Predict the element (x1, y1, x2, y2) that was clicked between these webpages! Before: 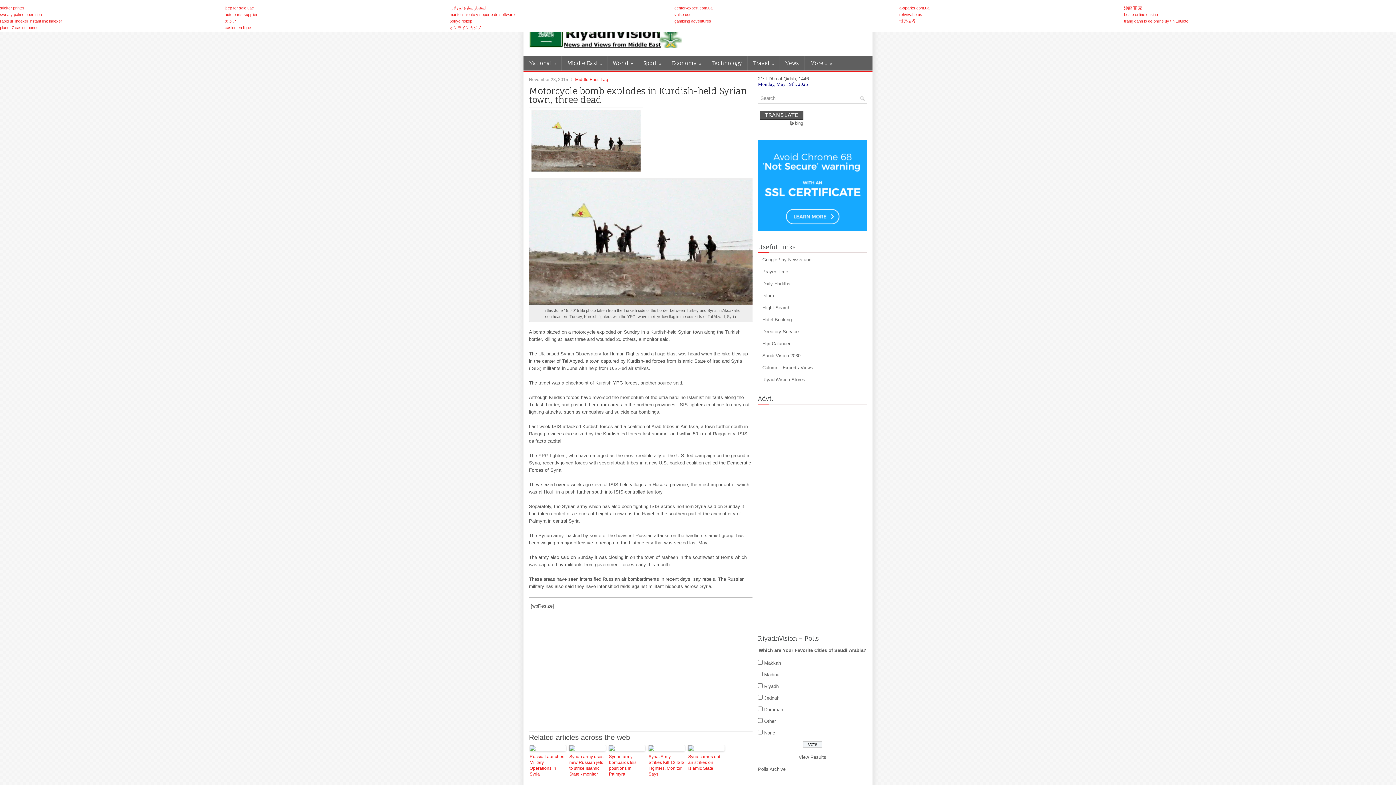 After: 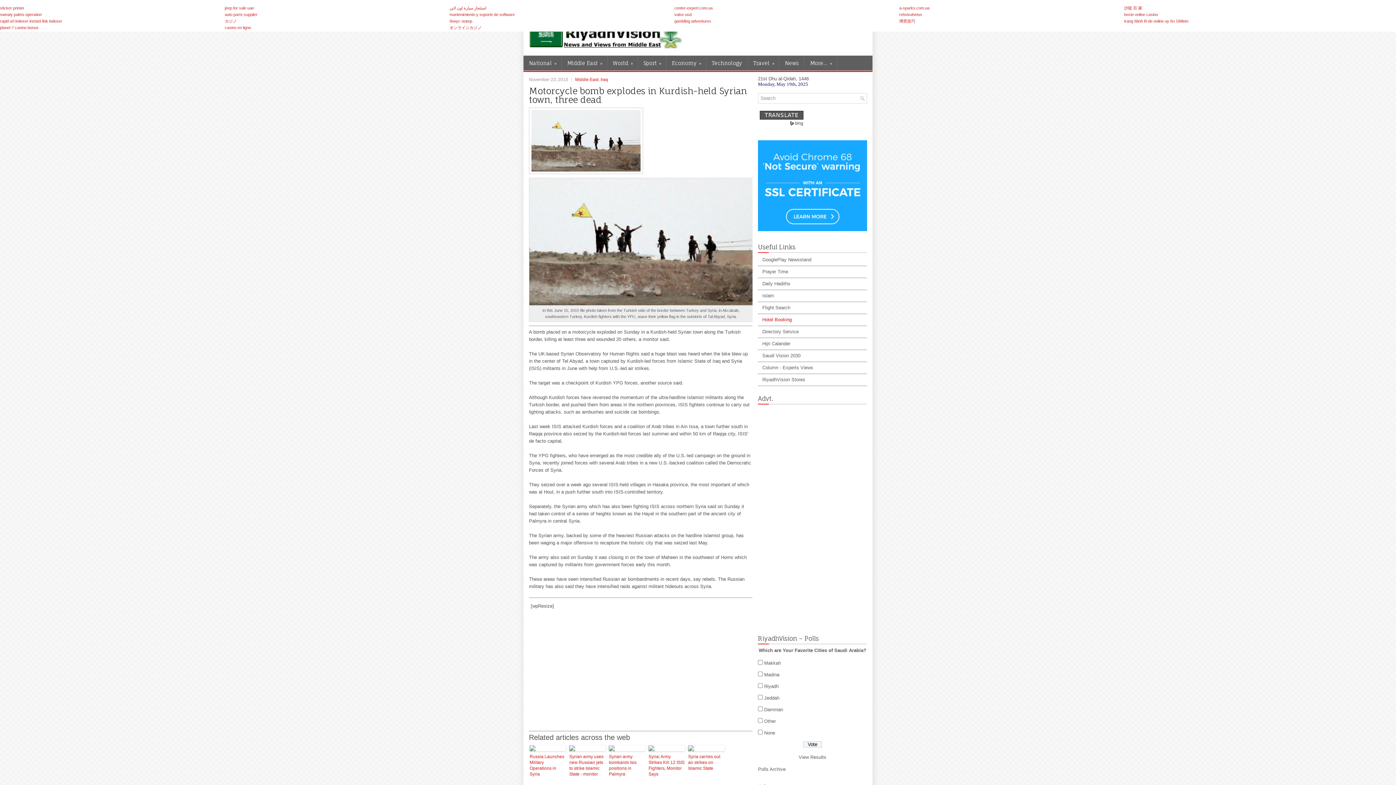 Action: bbox: (762, 317, 792, 322) label: Hotel Booking